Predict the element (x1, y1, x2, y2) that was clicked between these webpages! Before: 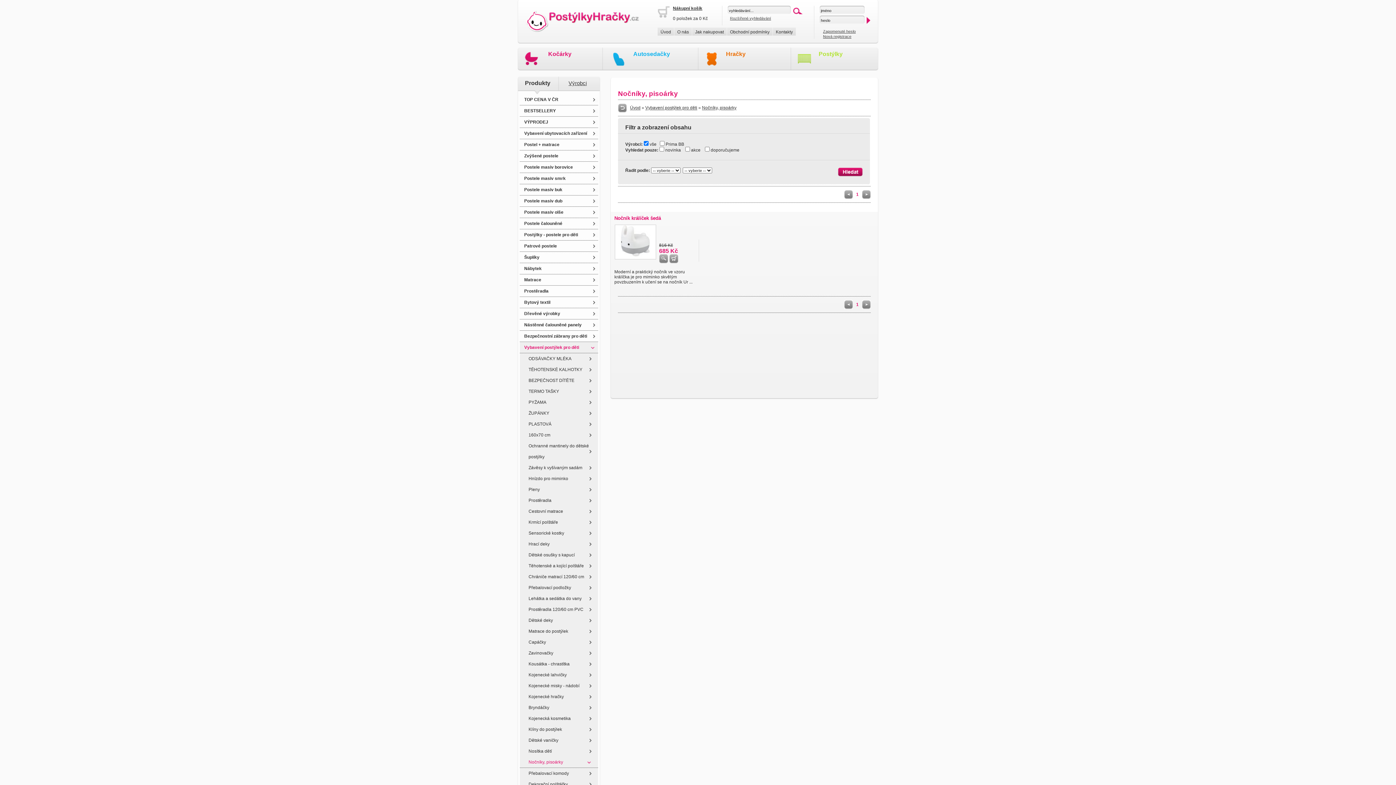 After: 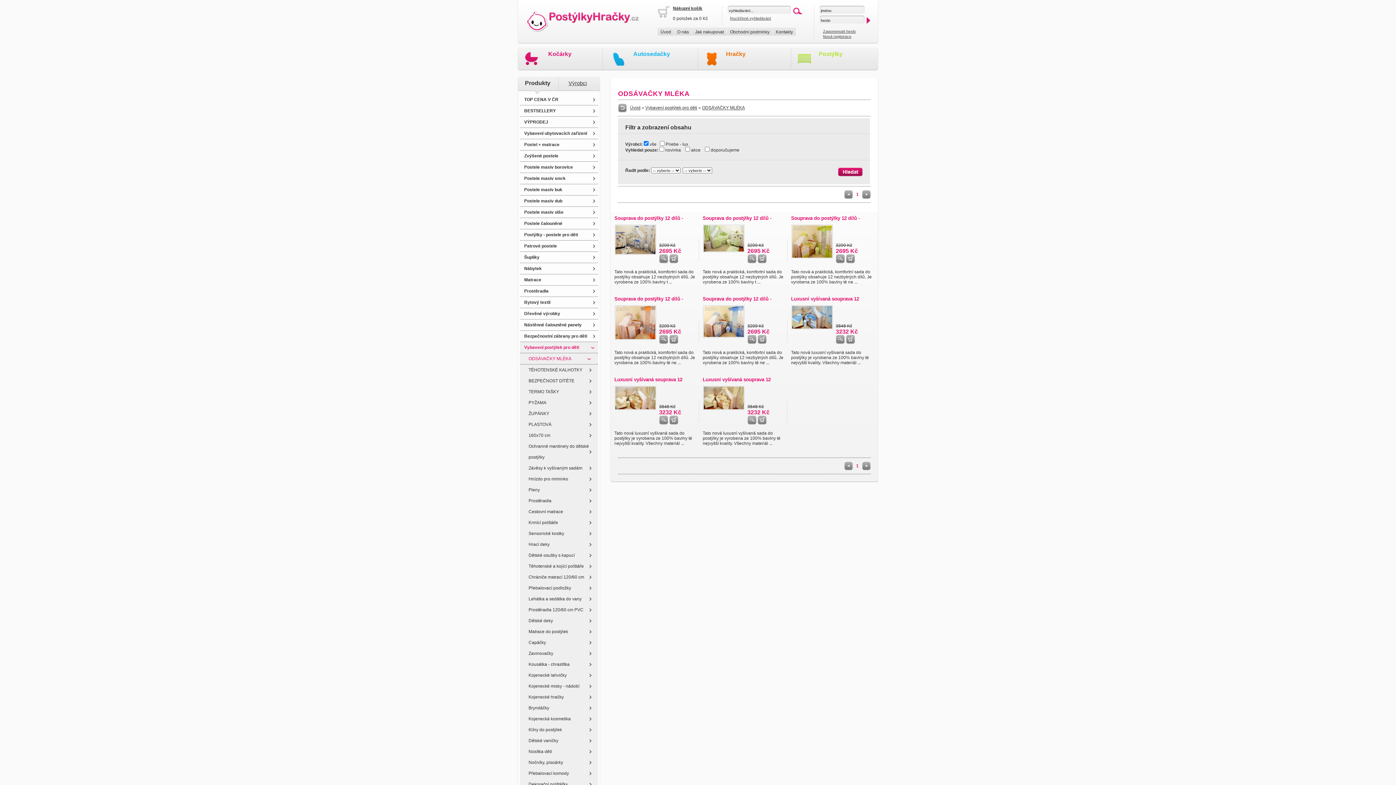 Action: bbox: (520, 353, 598, 364) label: ODSÁVAČKY MLÉKA